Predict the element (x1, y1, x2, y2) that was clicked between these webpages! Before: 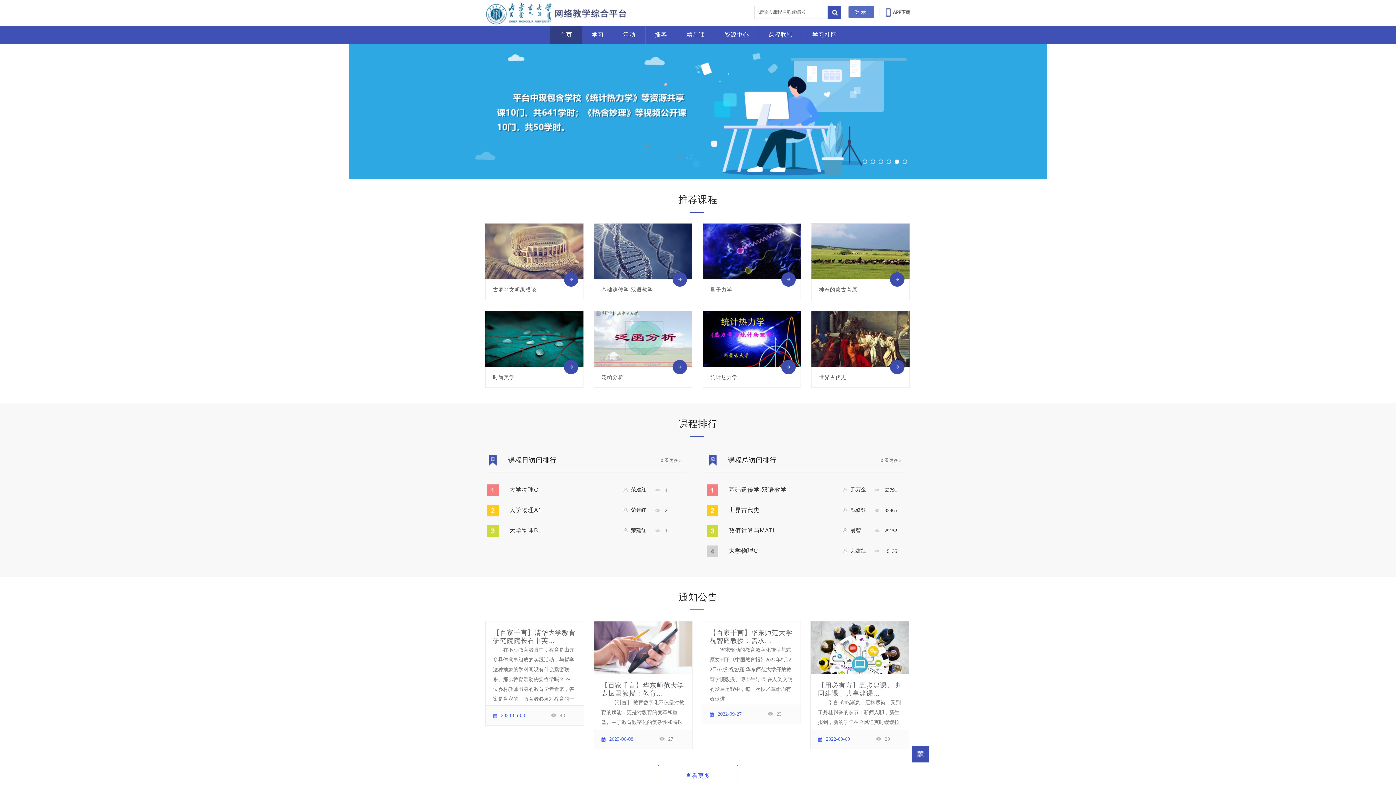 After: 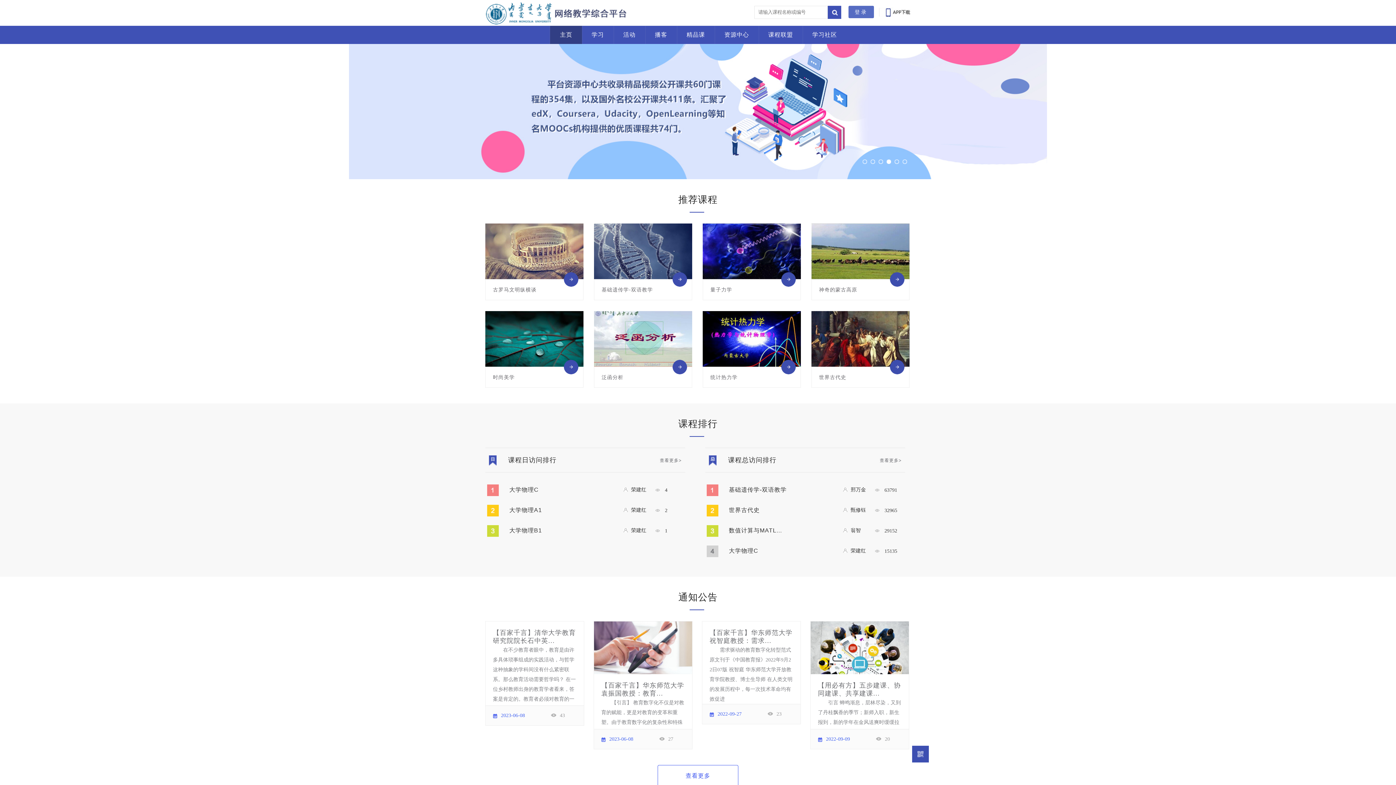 Action: bbox: (685, 773, 710, 779) label: 查看更多